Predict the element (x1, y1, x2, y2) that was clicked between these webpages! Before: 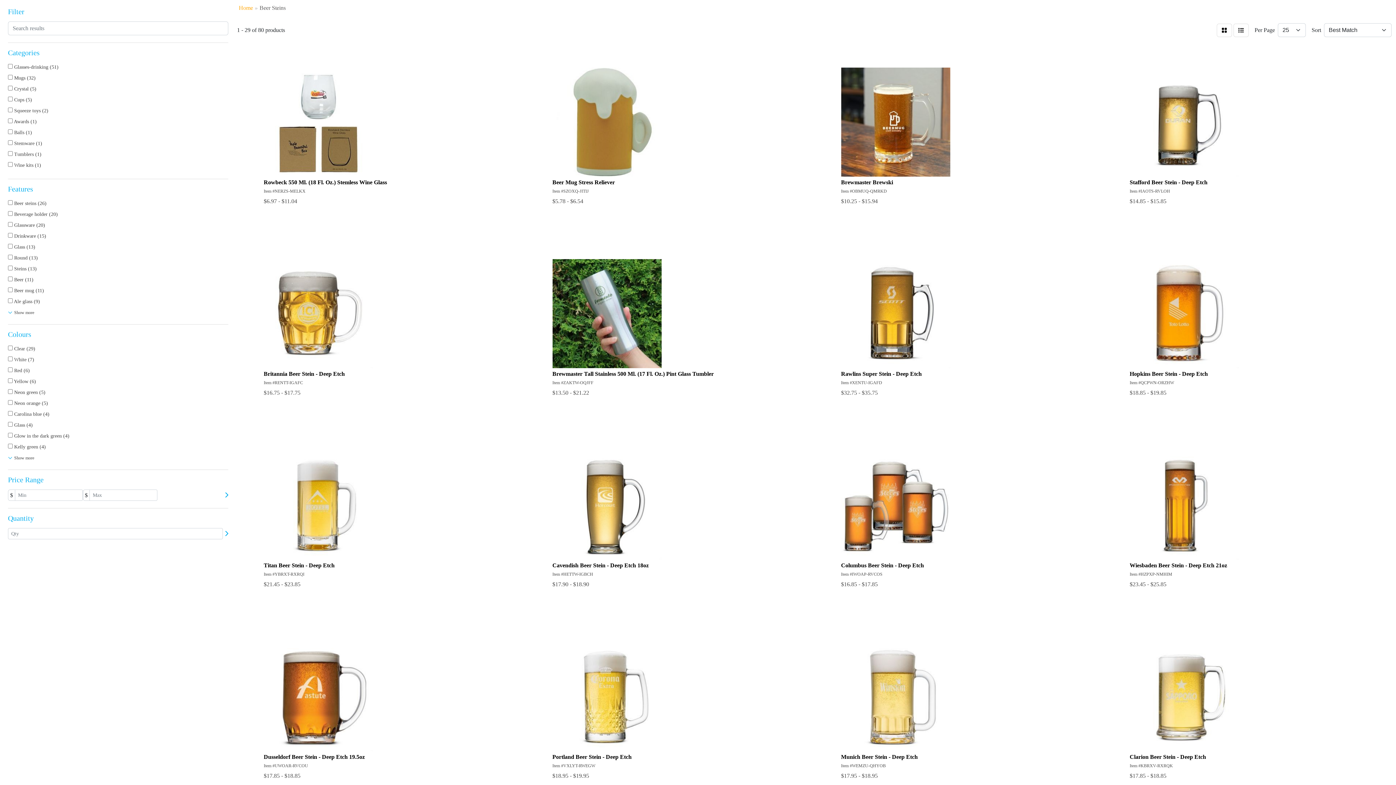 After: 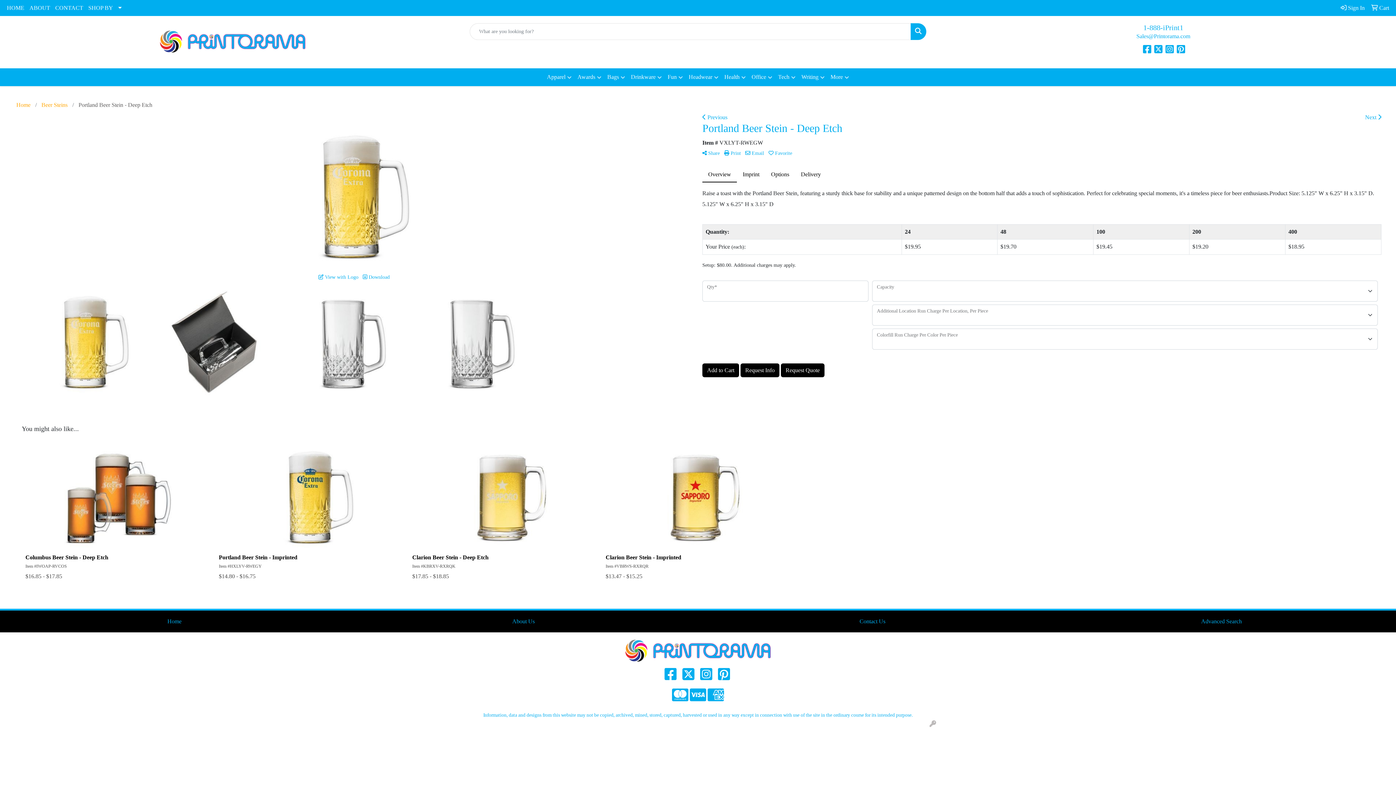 Action: label: Portland Beer Stein - Deep Etch

Item #VXLYT-RWEGW

$18.95 - $19.95 bbox: (548, 638, 791, 784)